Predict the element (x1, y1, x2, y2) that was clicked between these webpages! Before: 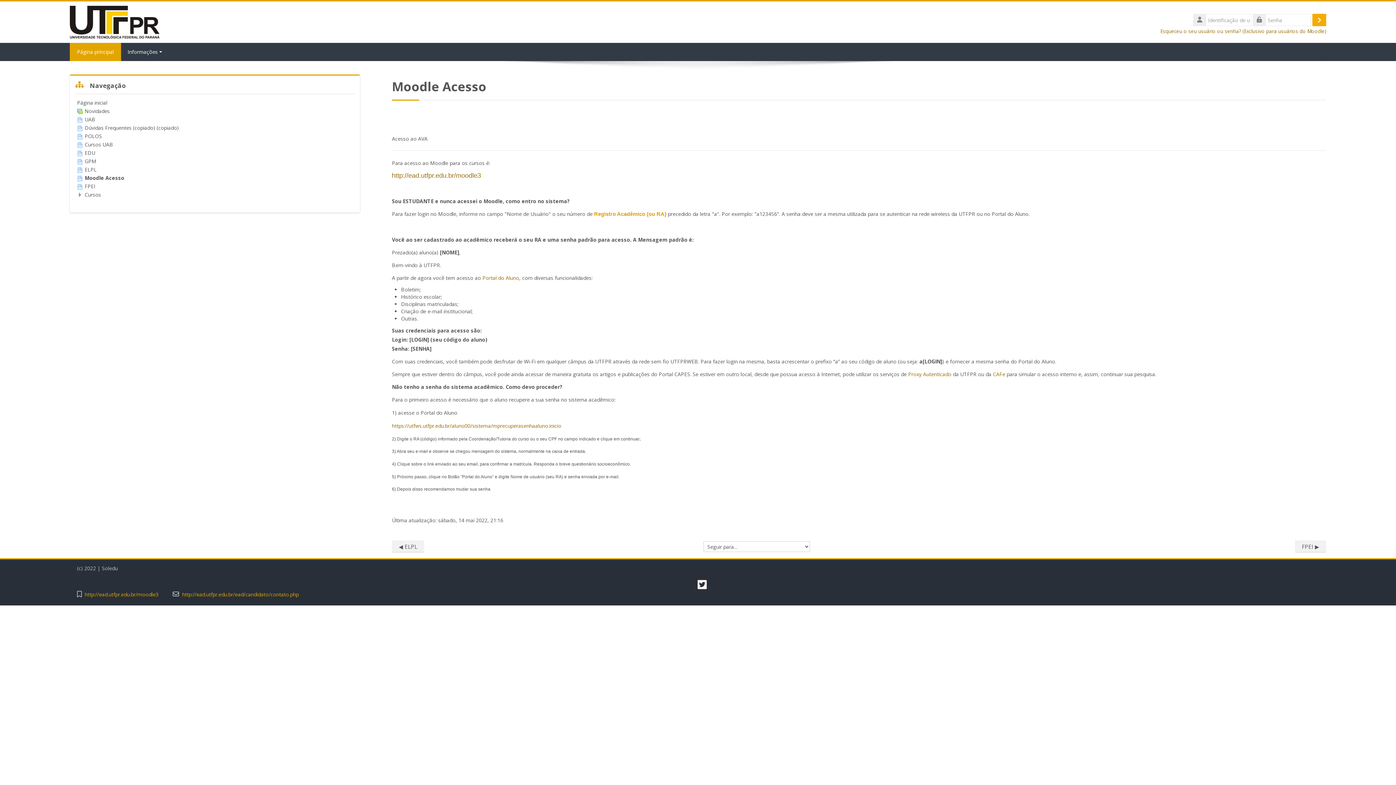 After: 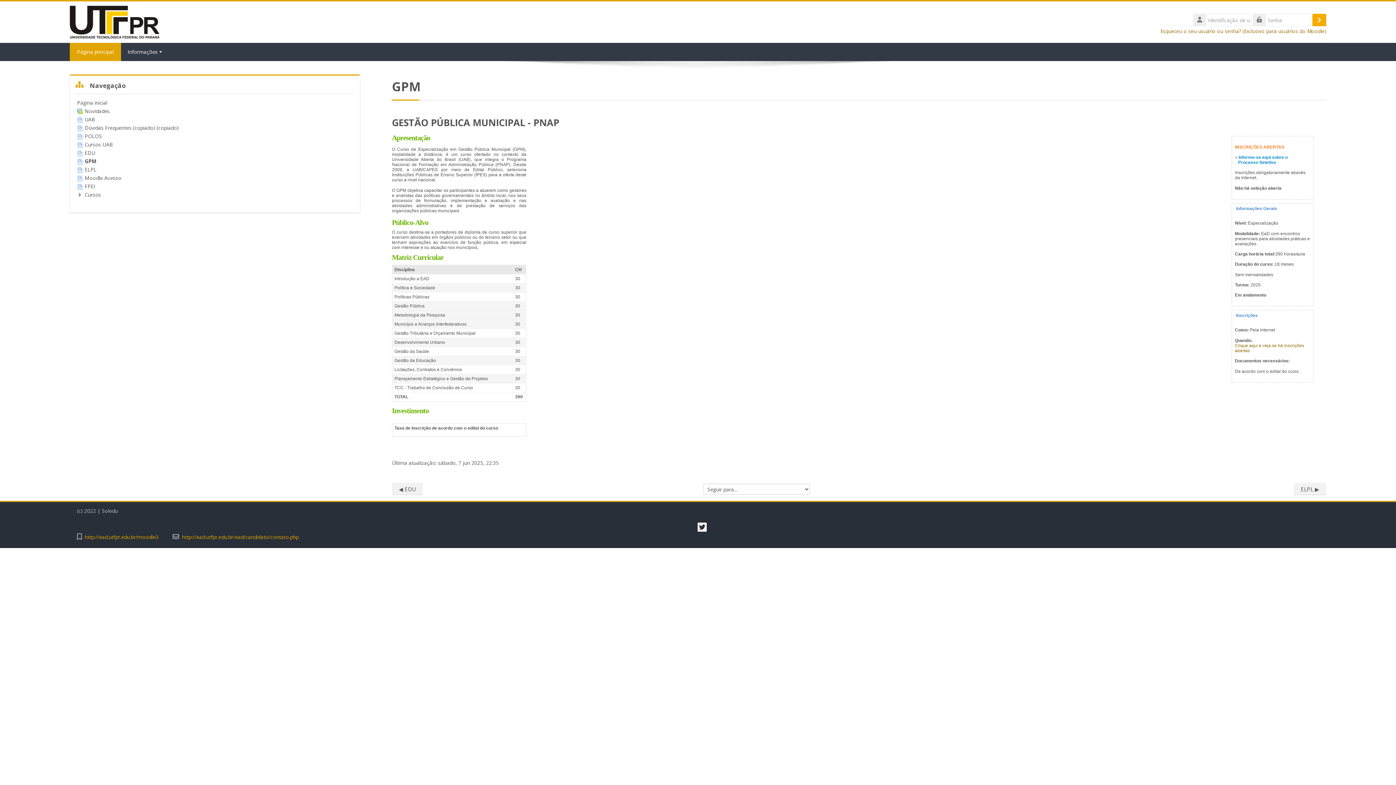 Action: bbox: (77, 157, 96, 164) label: GPM